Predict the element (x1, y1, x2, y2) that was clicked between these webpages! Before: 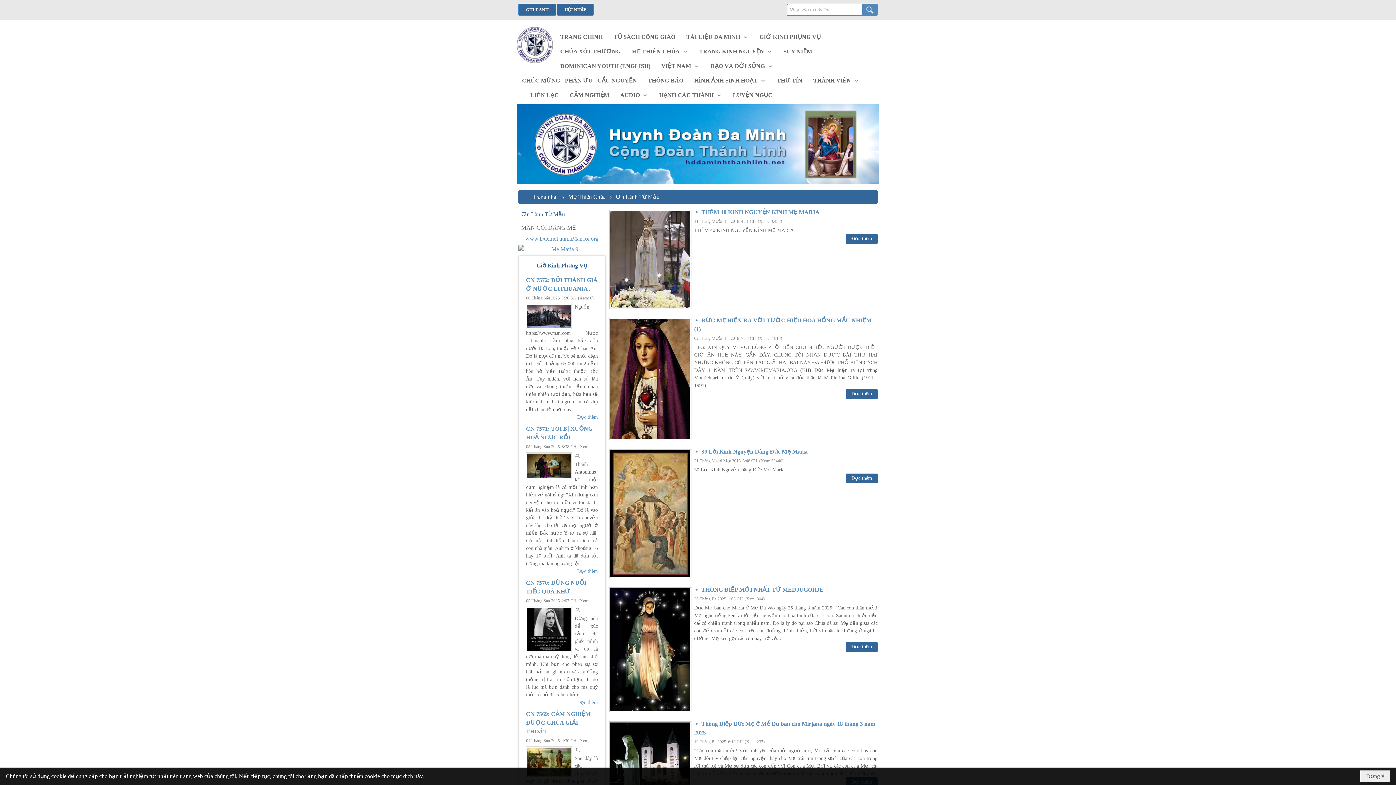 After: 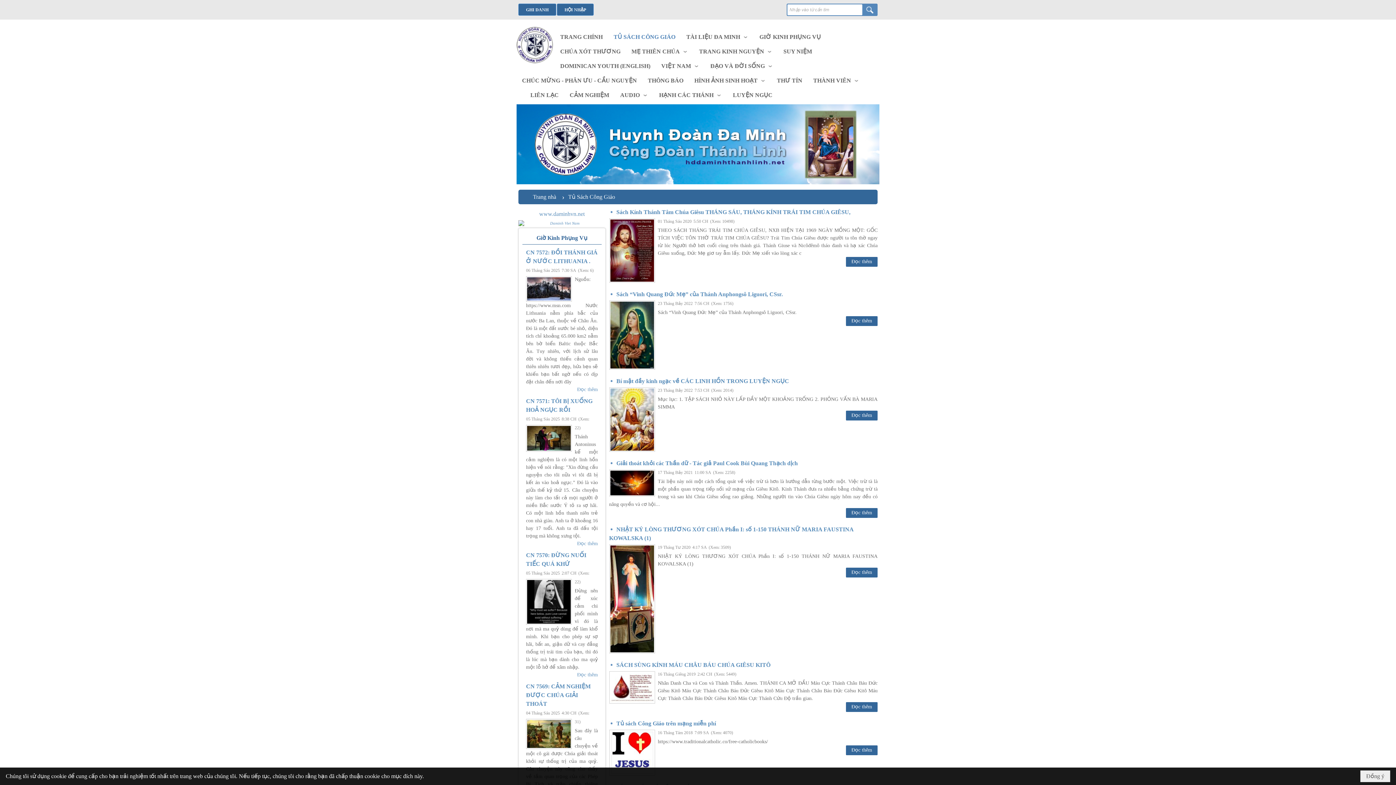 Action: bbox: (608, 29, 681, 44) label: TỦ SÁCH CÔNG GIÁO